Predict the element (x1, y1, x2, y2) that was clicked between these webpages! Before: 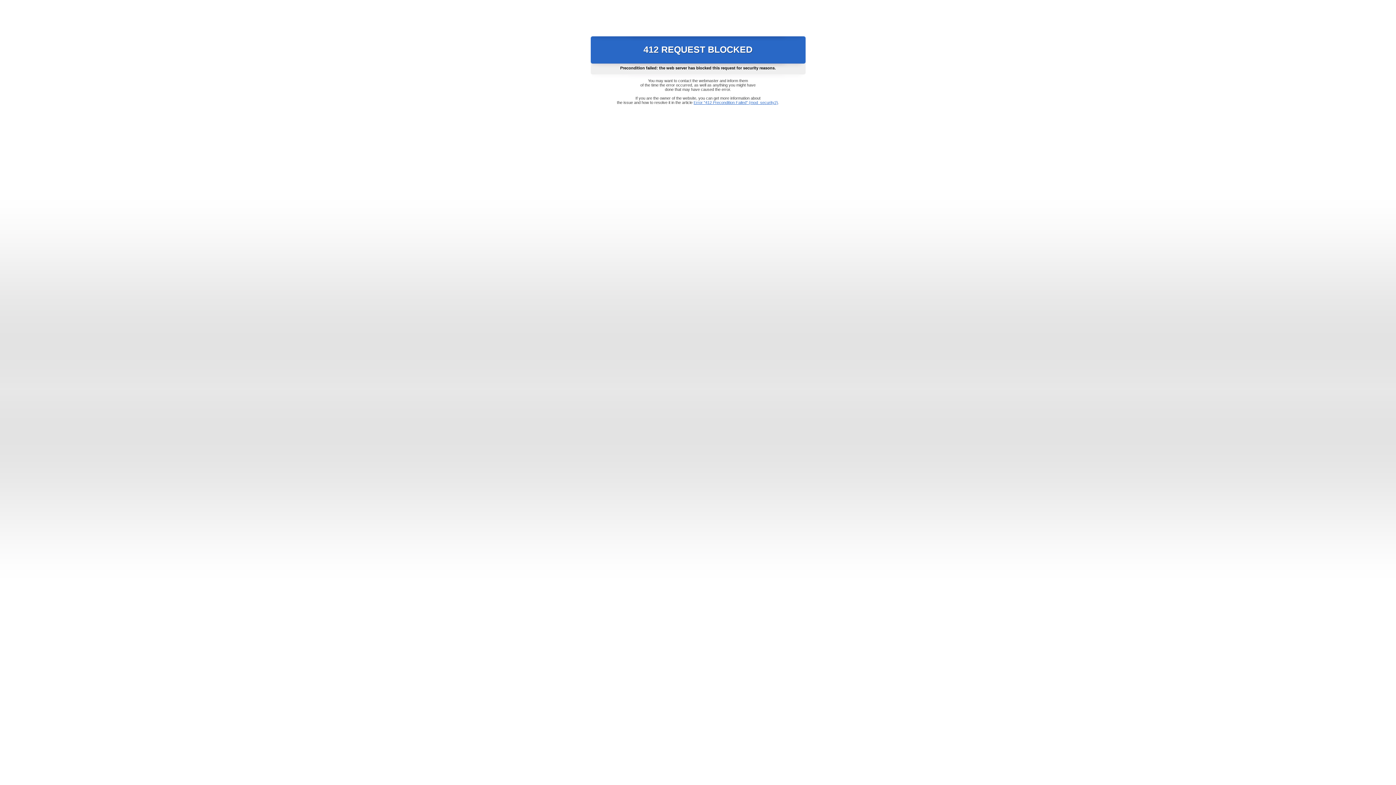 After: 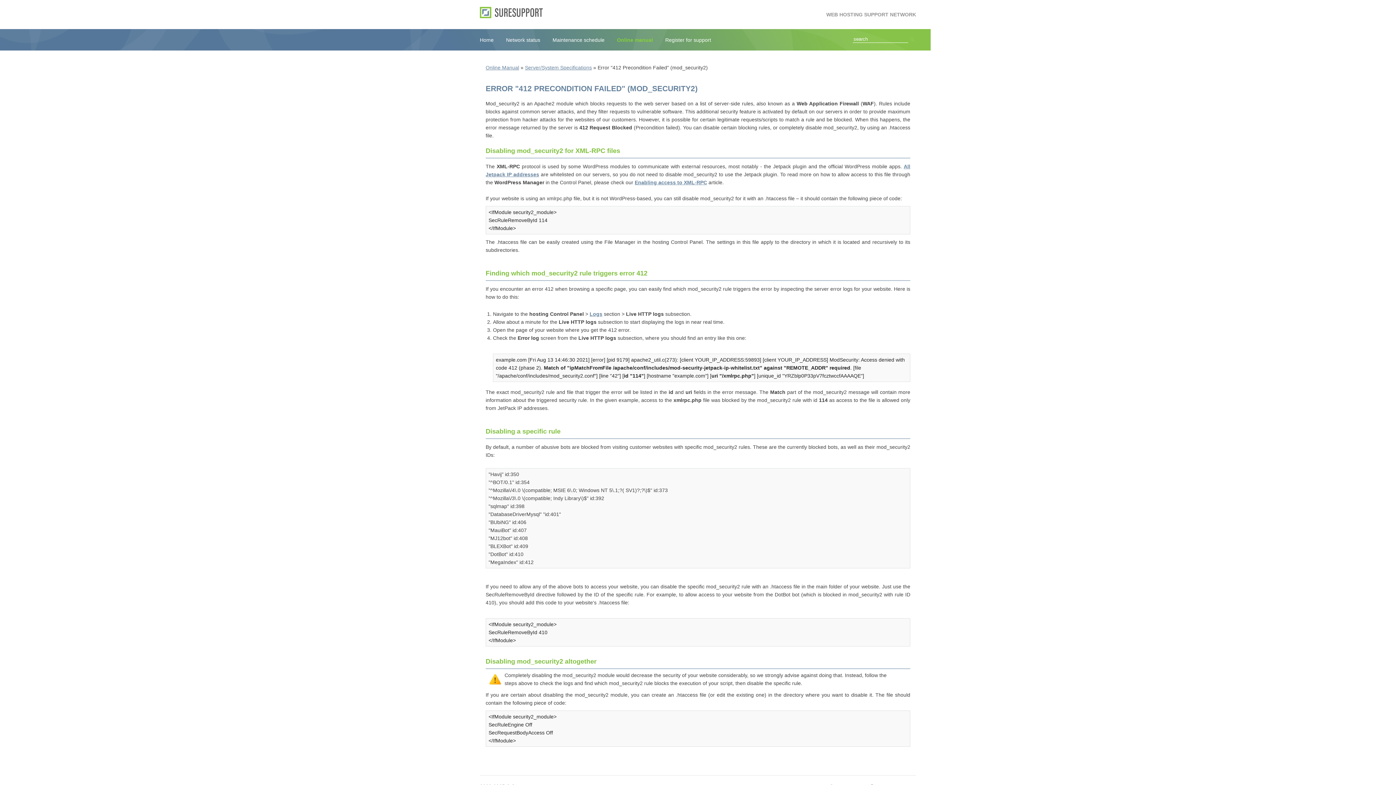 Action: label: Error "412 Precondition Failed" (mod_security2) bbox: (693, 100, 778, 104)